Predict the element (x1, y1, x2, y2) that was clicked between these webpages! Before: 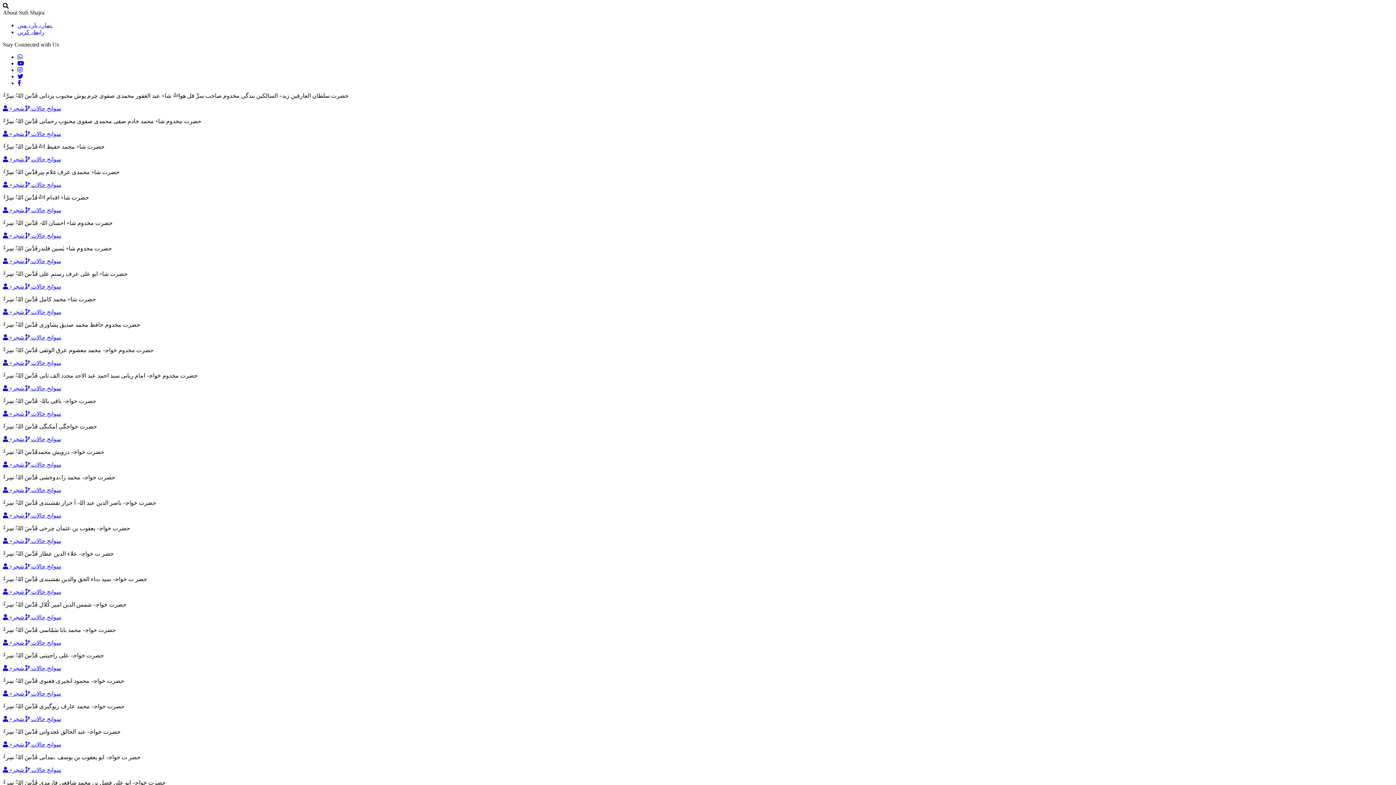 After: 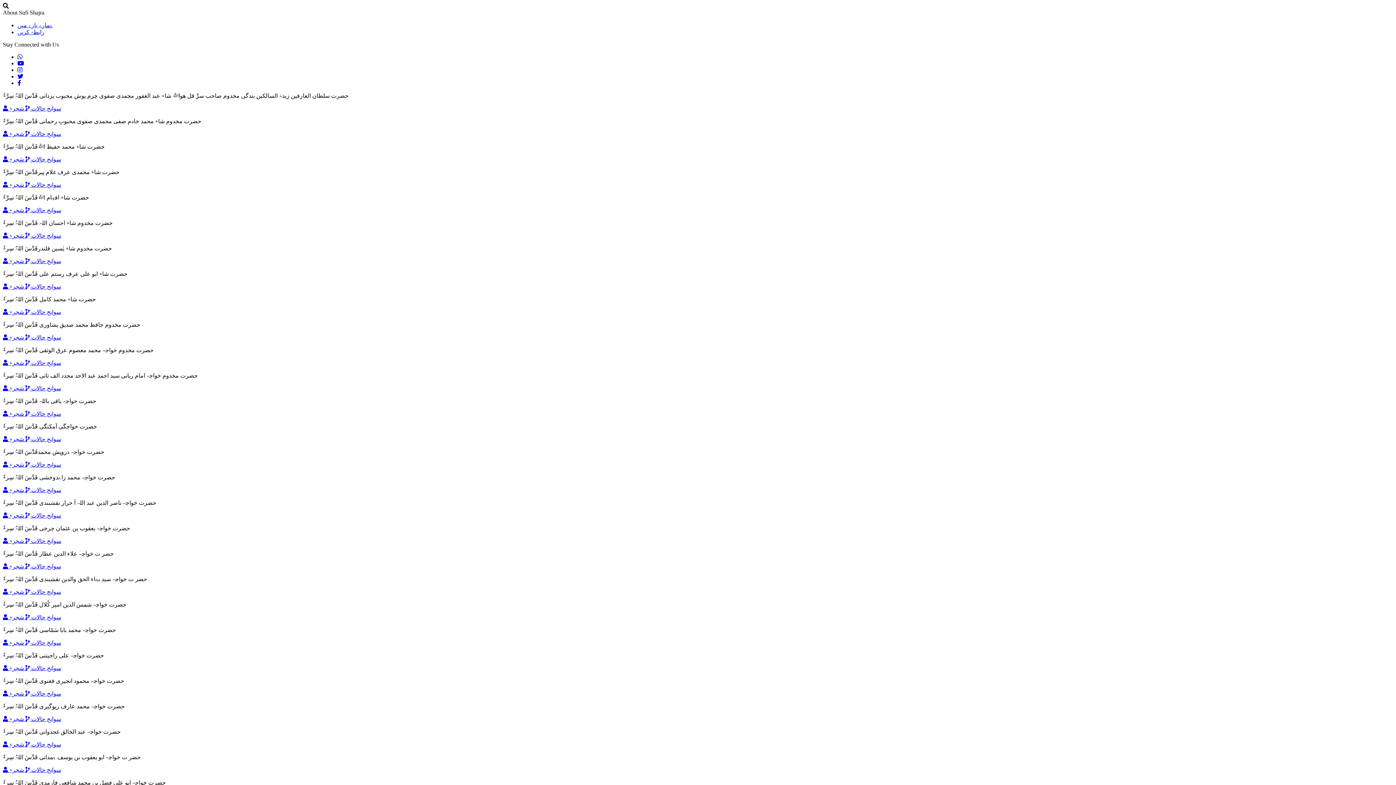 Action: bbox: (17, 66, 22, 73)